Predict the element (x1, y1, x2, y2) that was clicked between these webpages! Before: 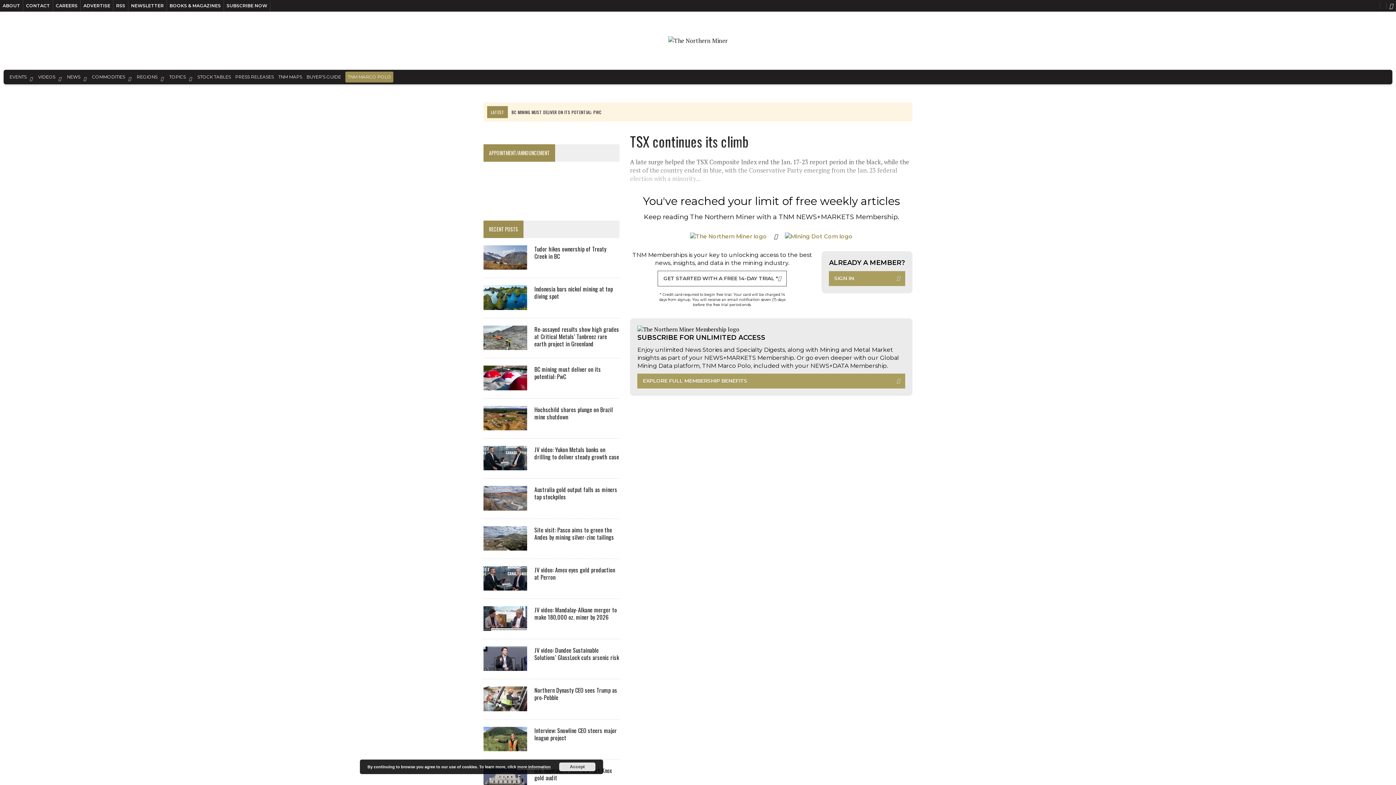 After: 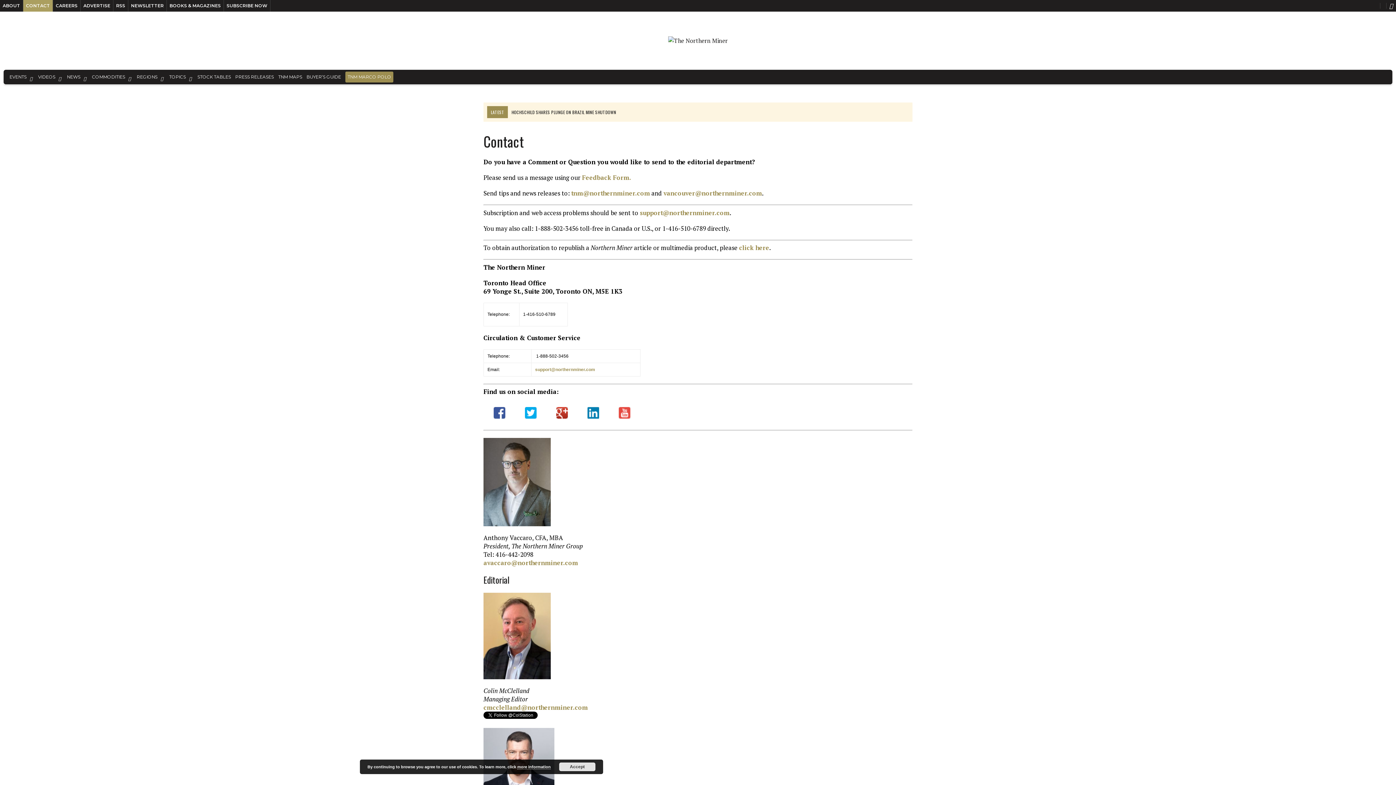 Action: bbox: (23, 0, 52, 11) label: CONTACT